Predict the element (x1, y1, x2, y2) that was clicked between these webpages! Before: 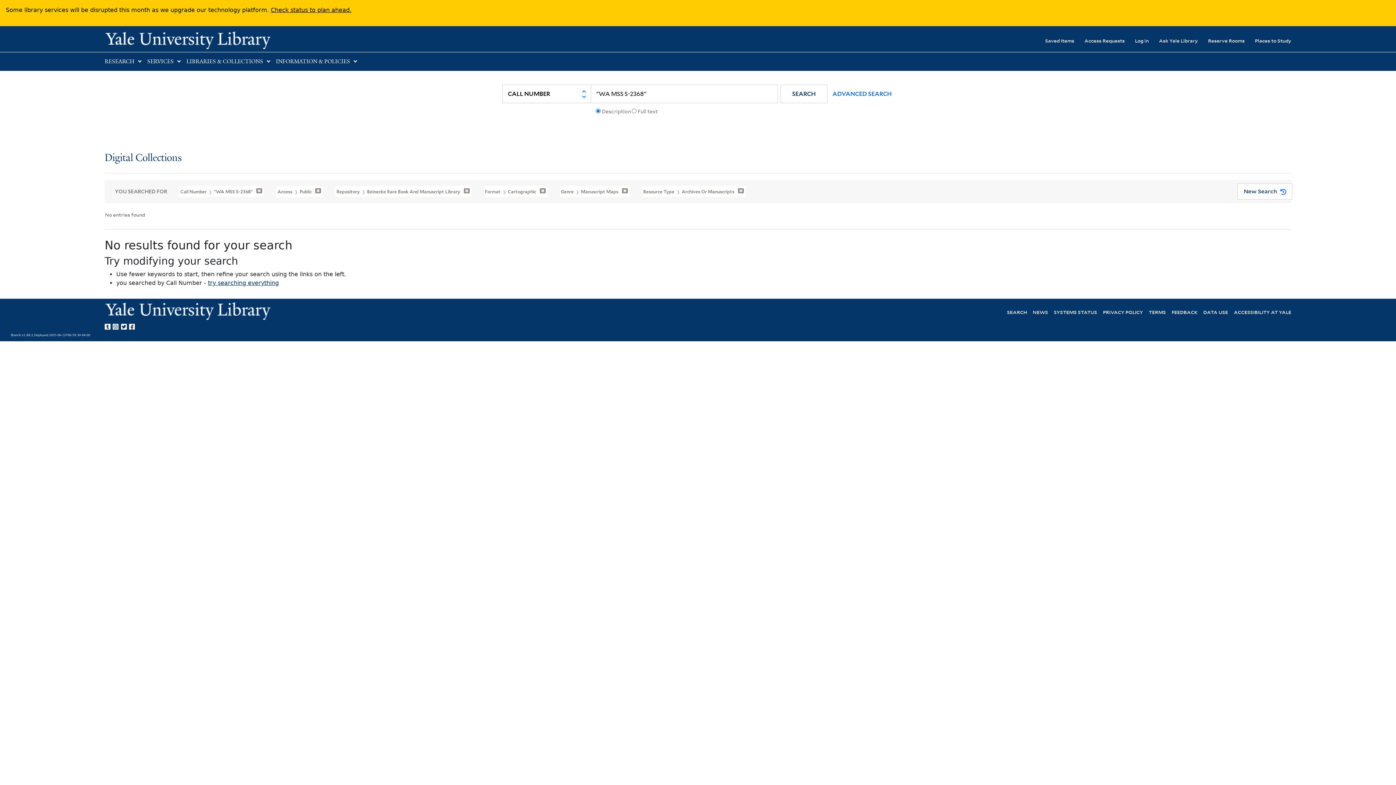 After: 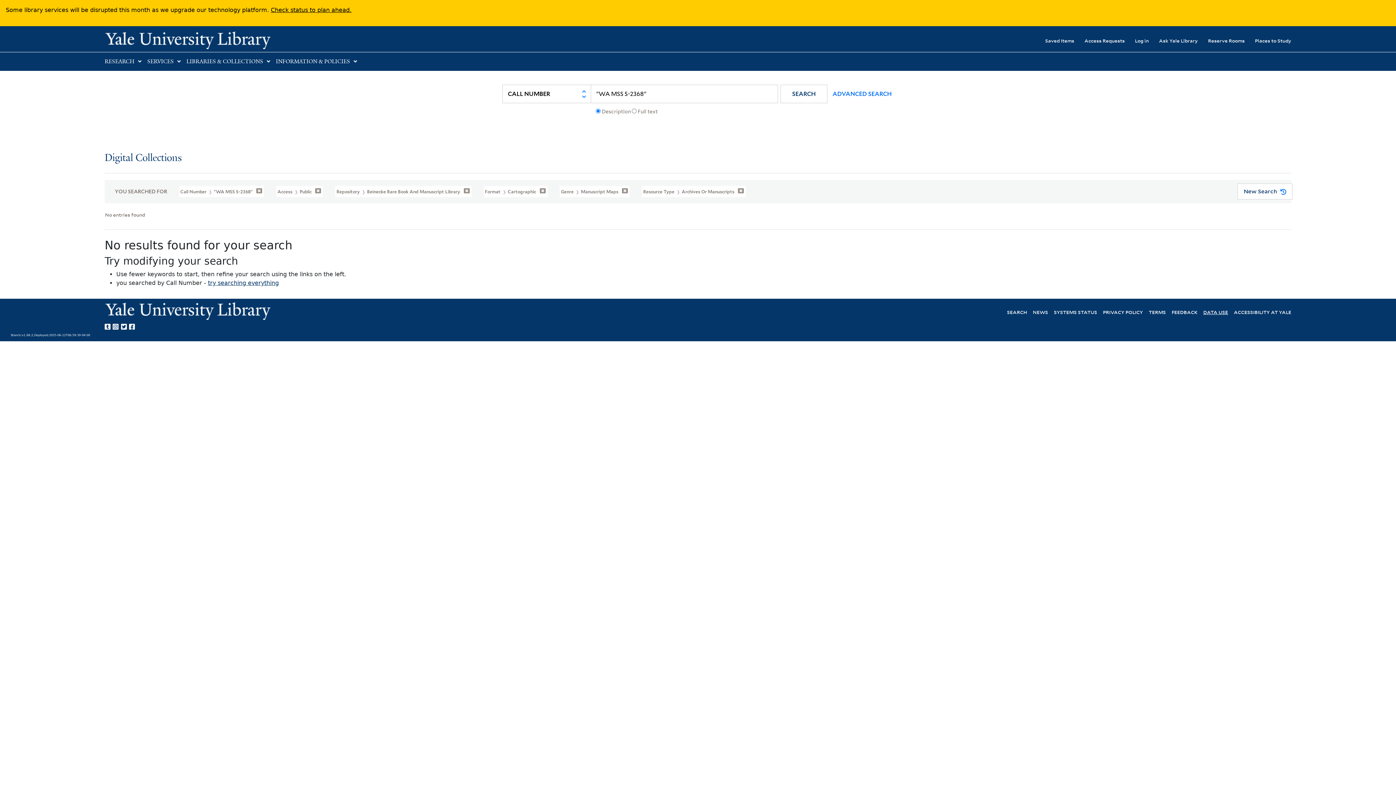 Action: label: DATA USE bbox: (1203, 308, 1228, 315)